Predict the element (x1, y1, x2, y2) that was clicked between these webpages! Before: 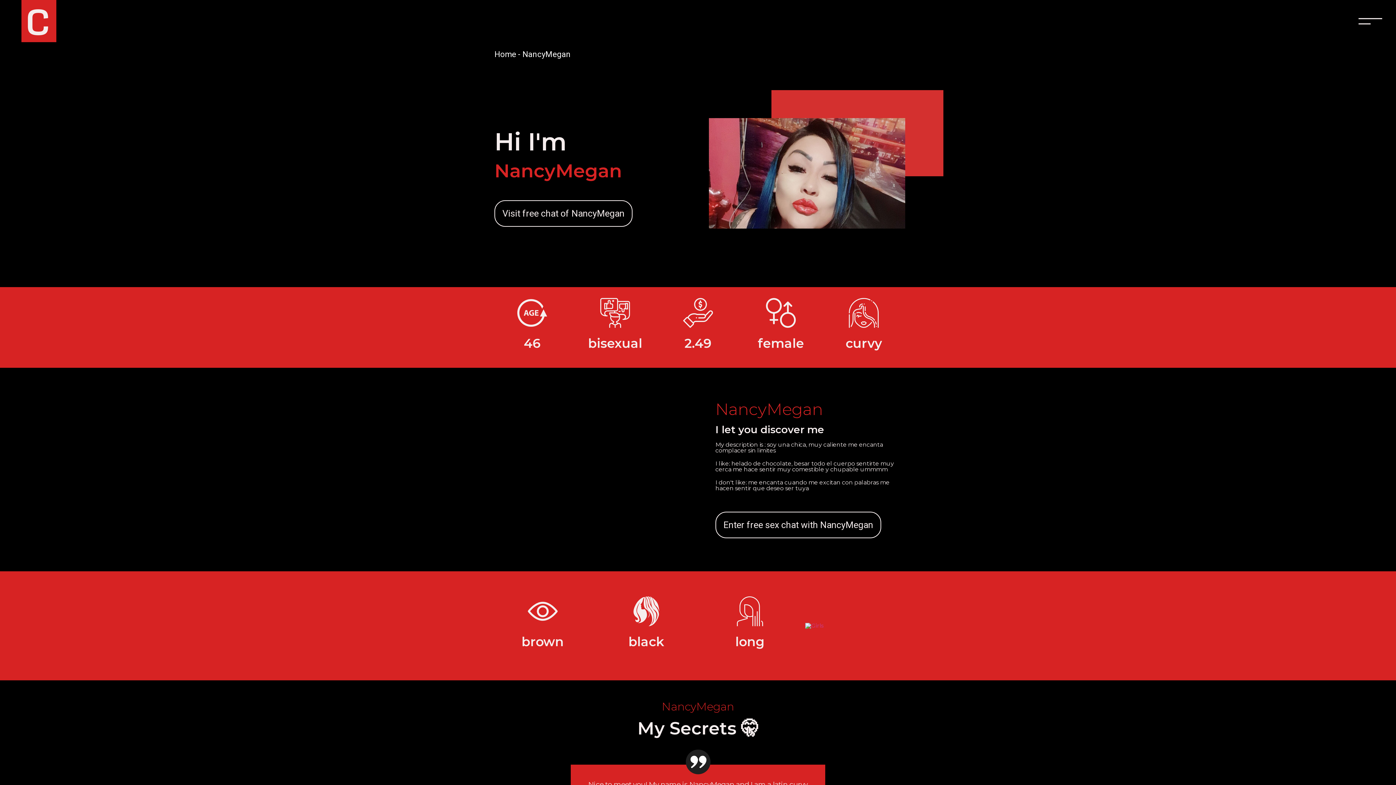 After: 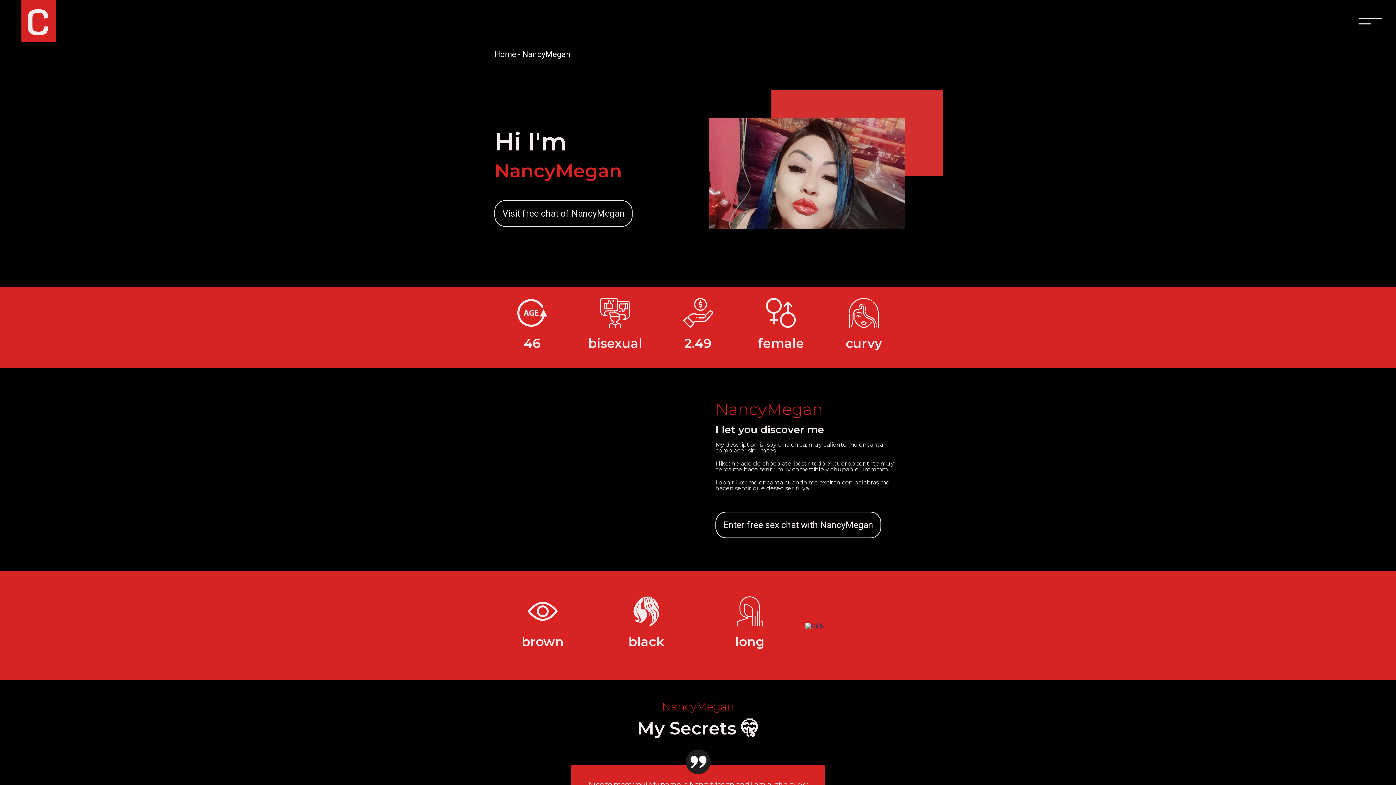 Action: bbox: (805, 622, 824, 629)